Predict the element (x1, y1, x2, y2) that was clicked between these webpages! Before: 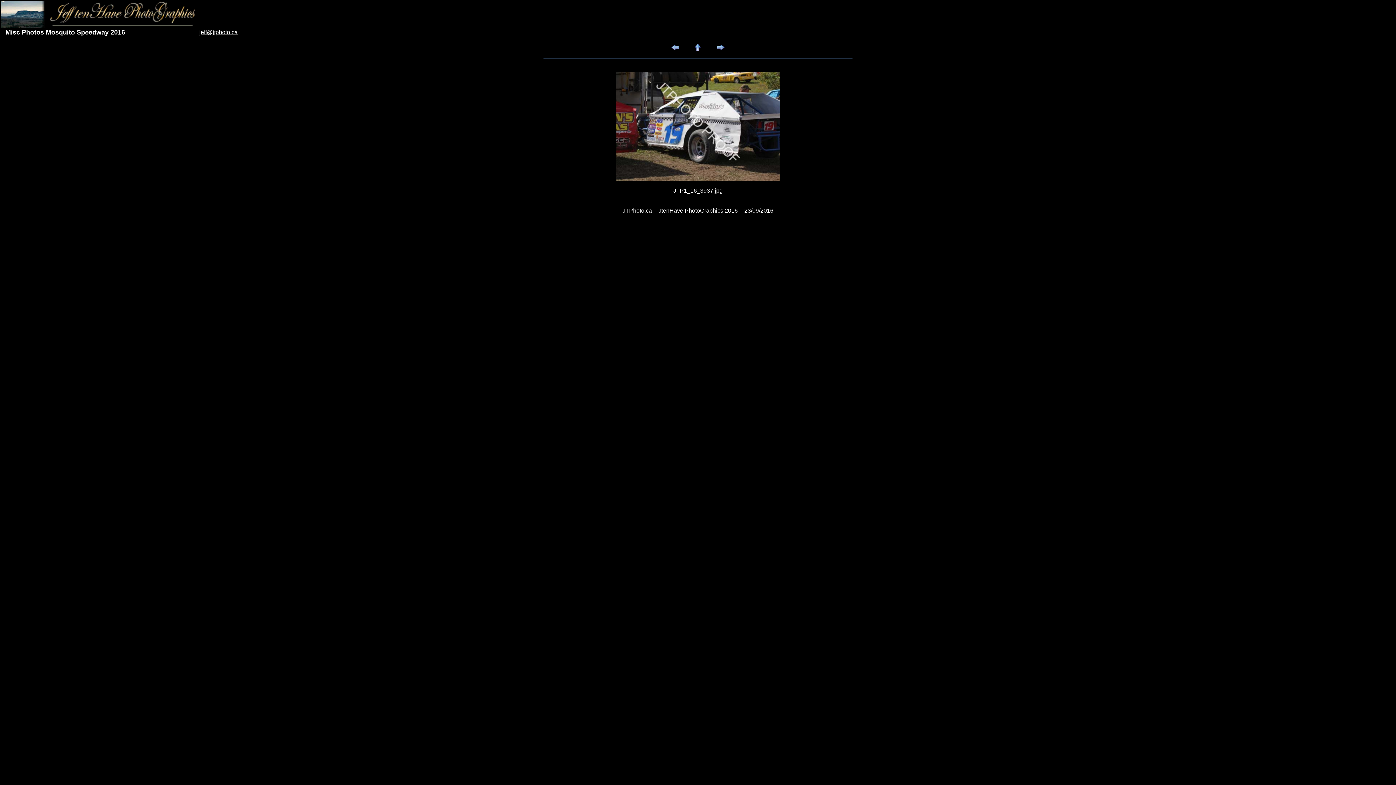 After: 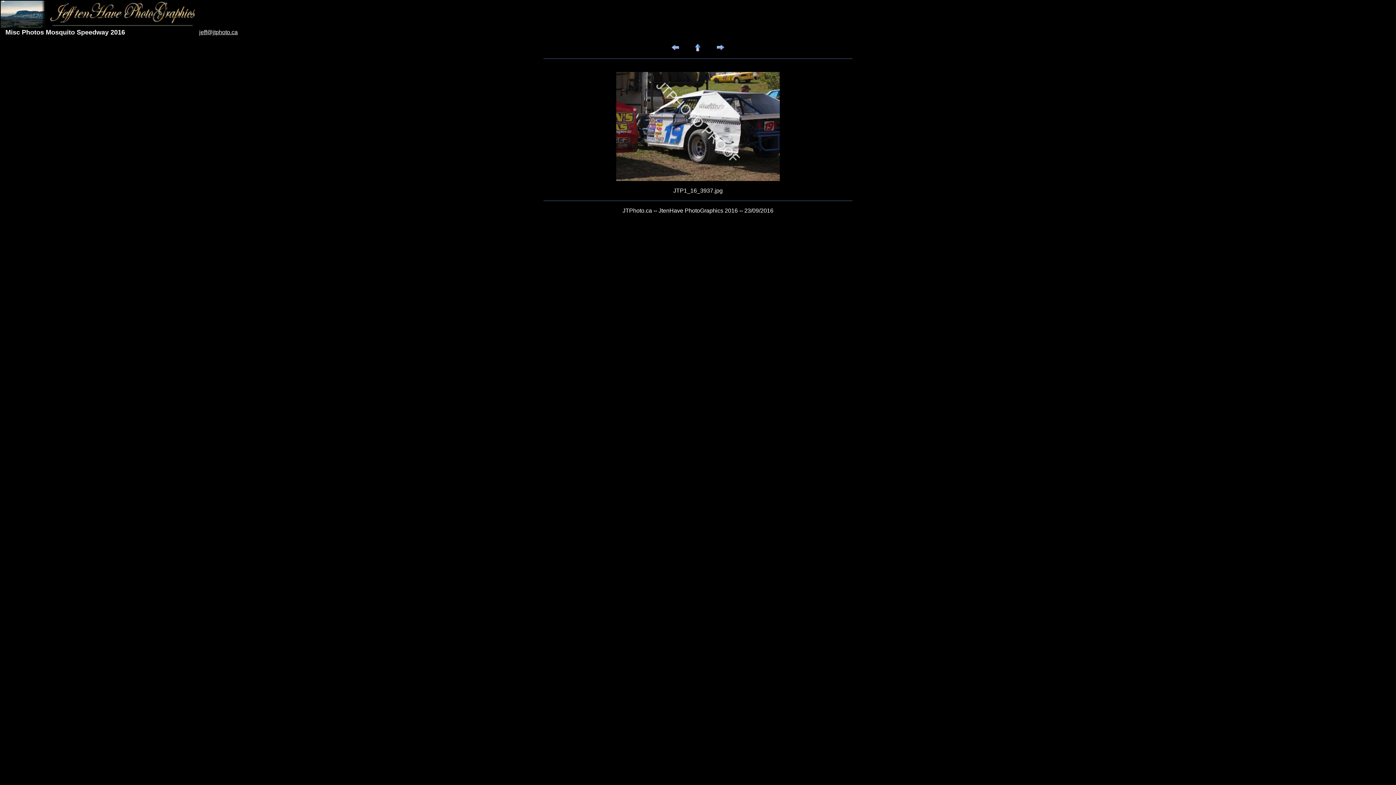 Action: label: jeff@jtphoto.ca bbox: (199, 29, 237, 35)